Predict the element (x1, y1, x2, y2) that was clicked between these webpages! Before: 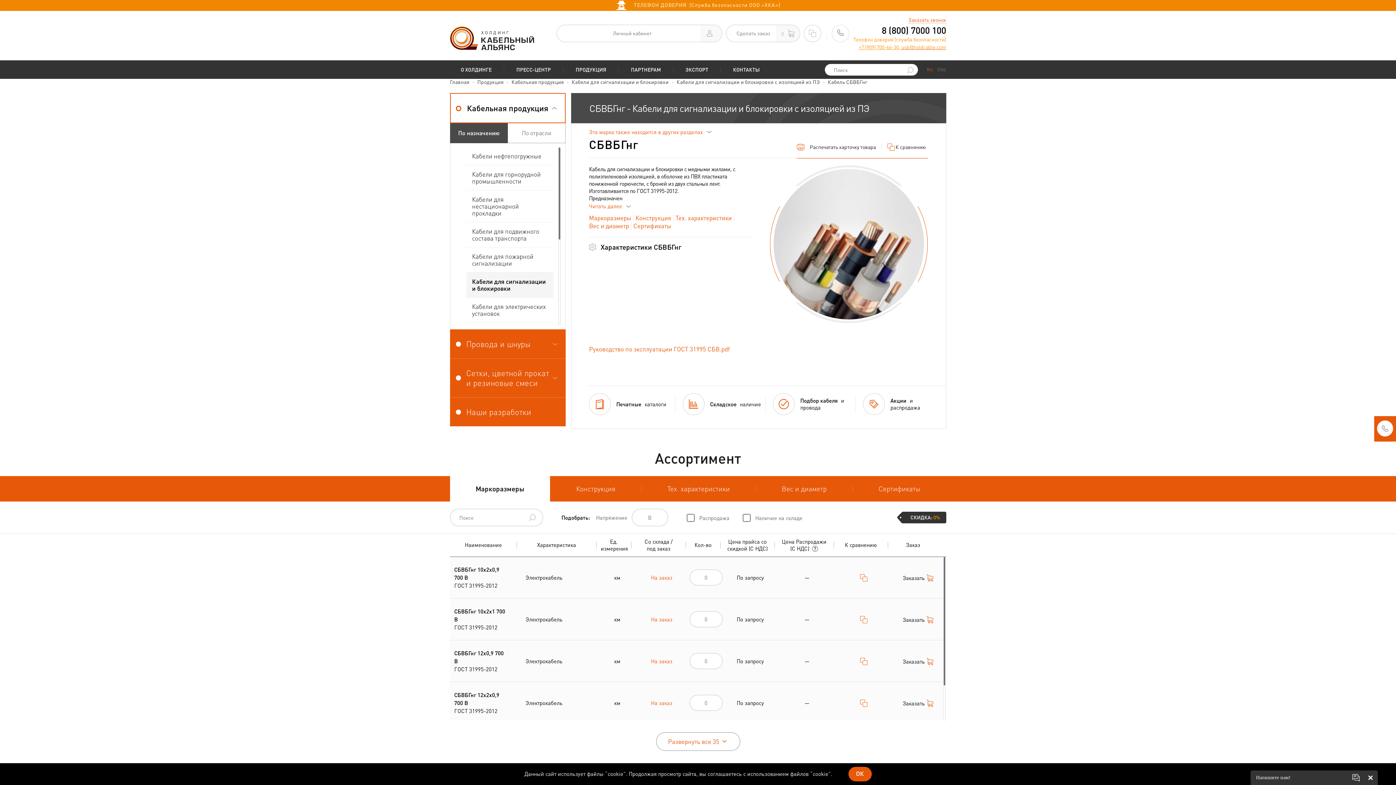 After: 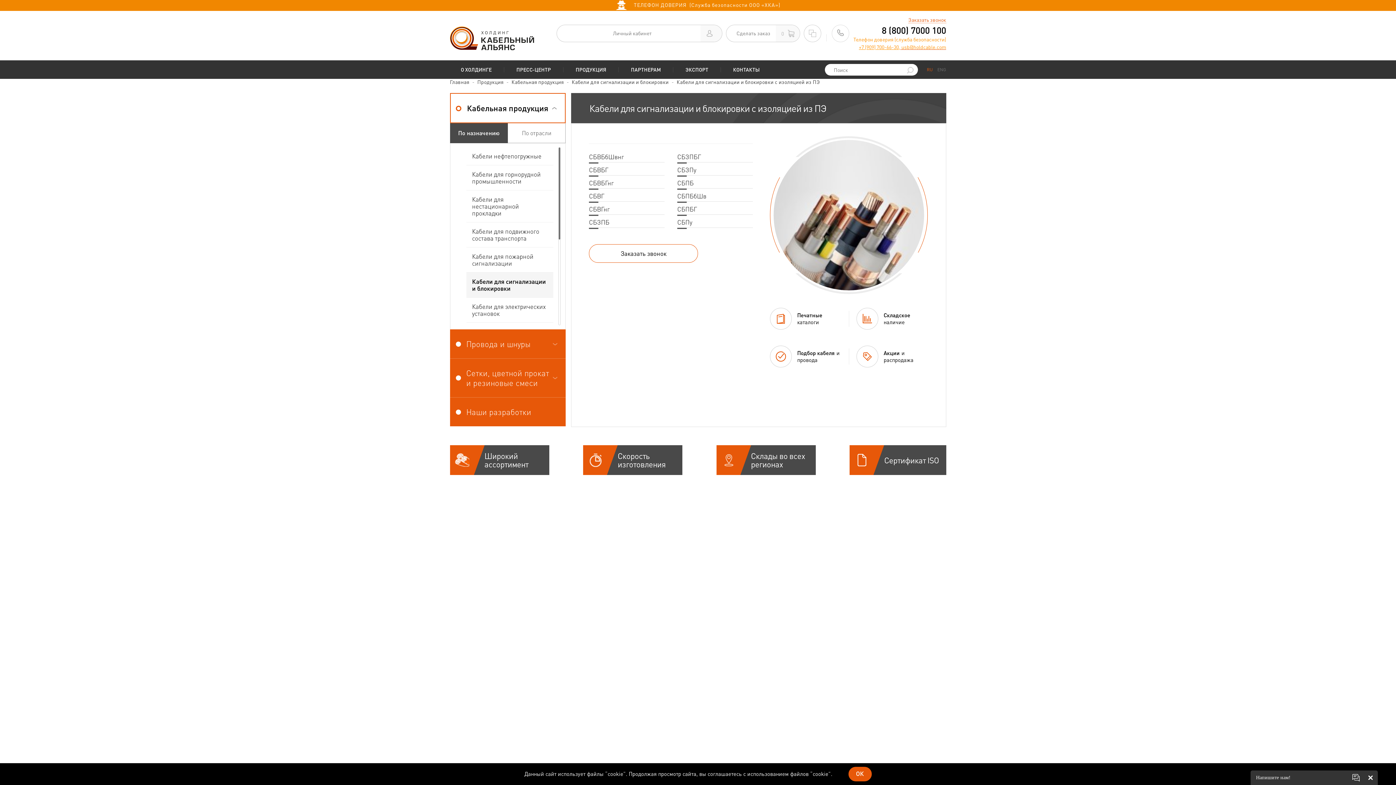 Action: bbox: (676, 78, 820, 85) label: Кабели для сигнализации и блокировки с изоляцией из ПЭ